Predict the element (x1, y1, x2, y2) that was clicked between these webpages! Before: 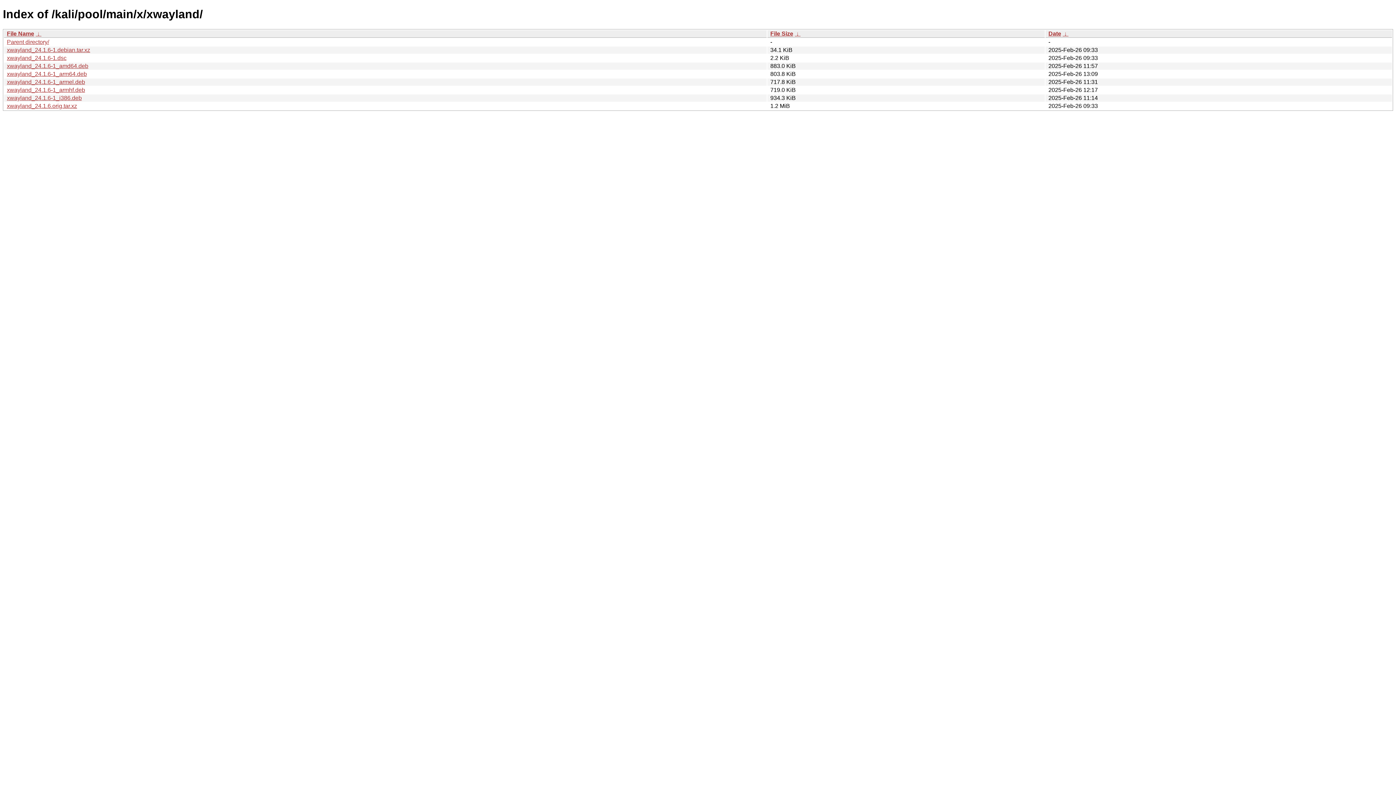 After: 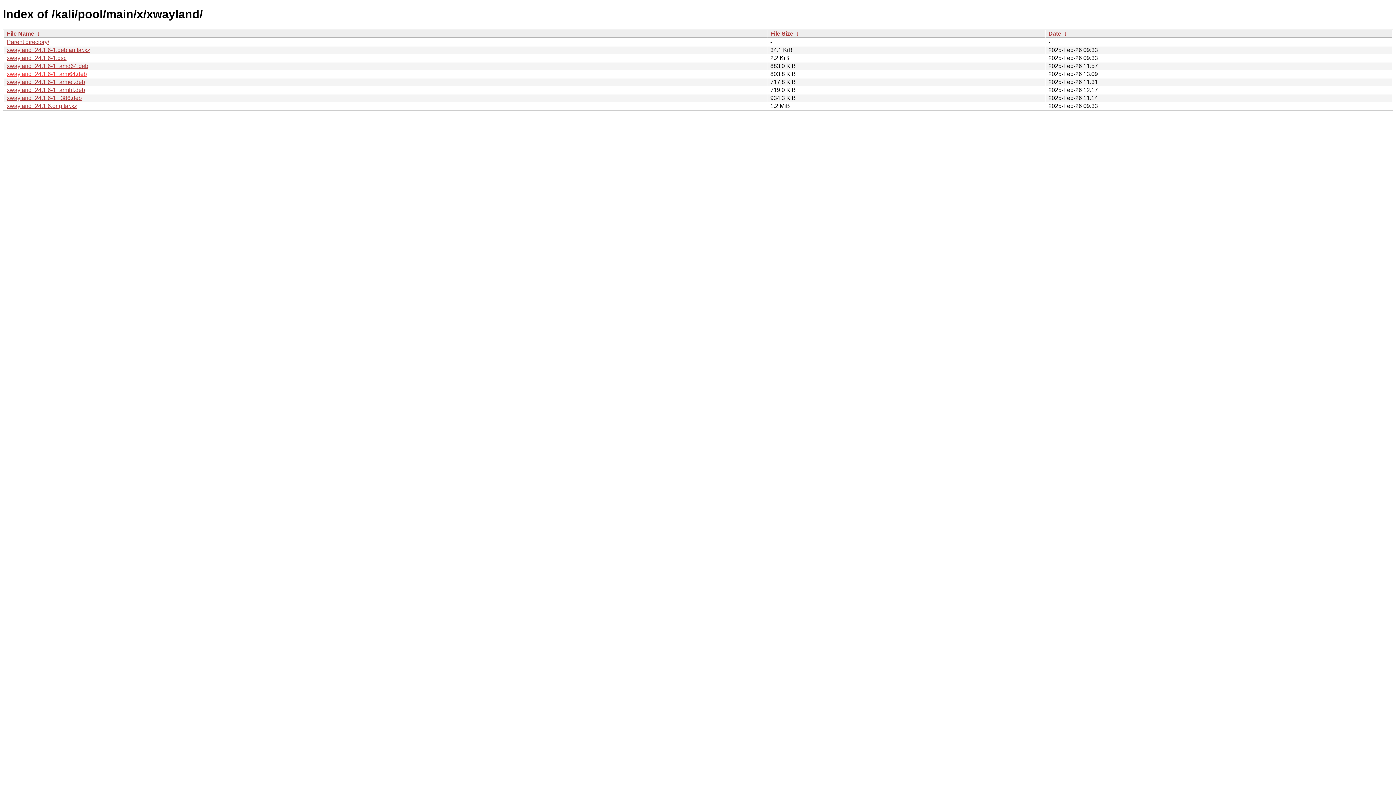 Action: label: xwayland_24.1.6-1_arm64.deb bbox: (6, 70, 86, 77)